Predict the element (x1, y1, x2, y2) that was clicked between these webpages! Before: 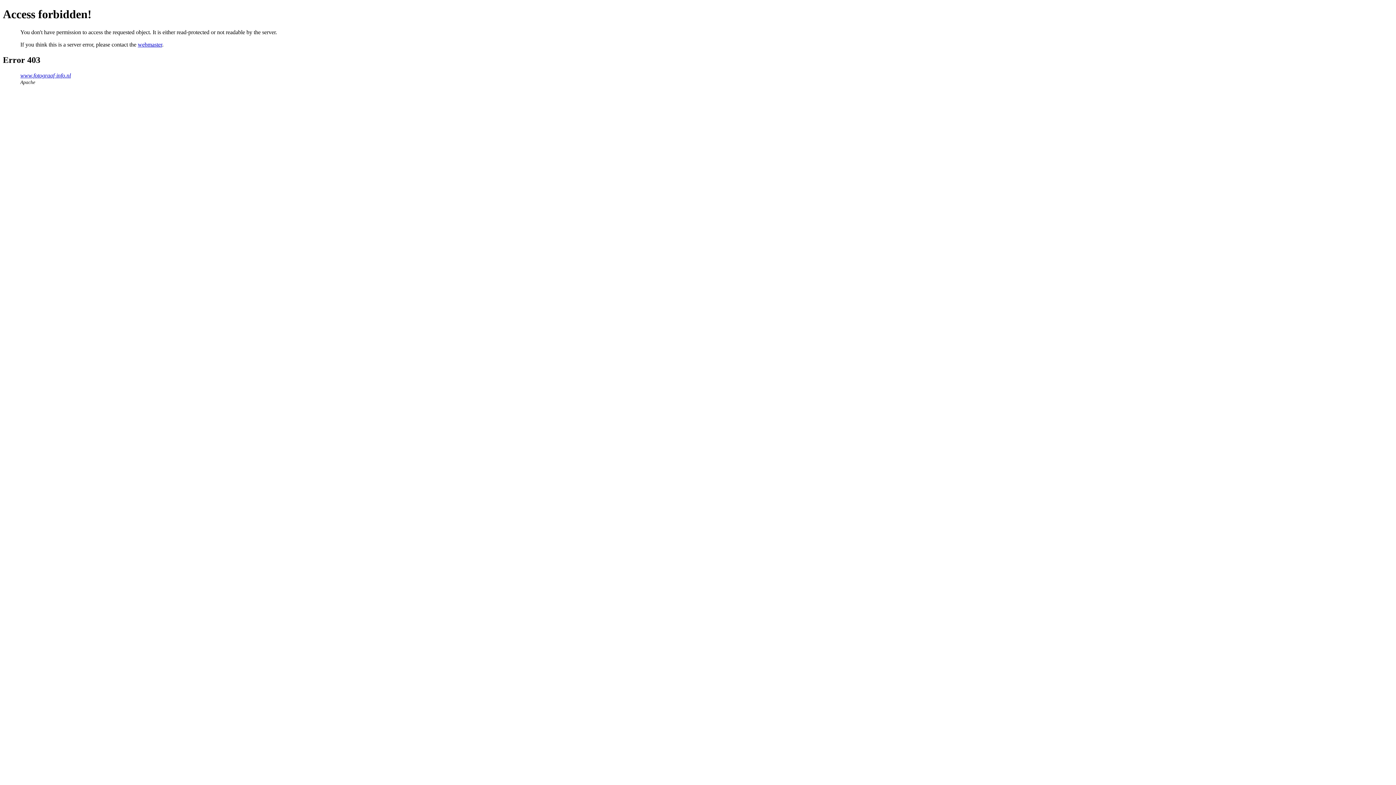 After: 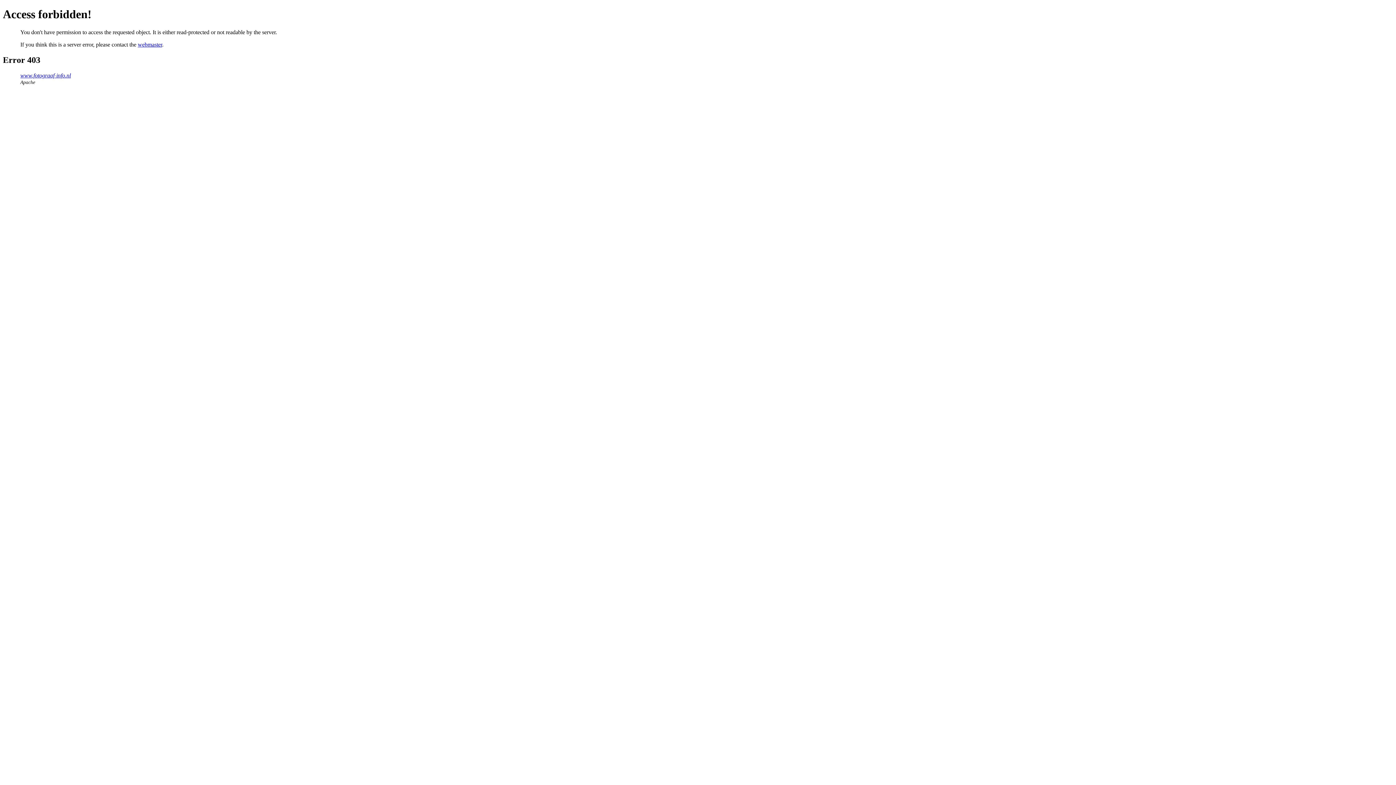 Action: bbox: (137, 41, 162, 47) label: webmaster